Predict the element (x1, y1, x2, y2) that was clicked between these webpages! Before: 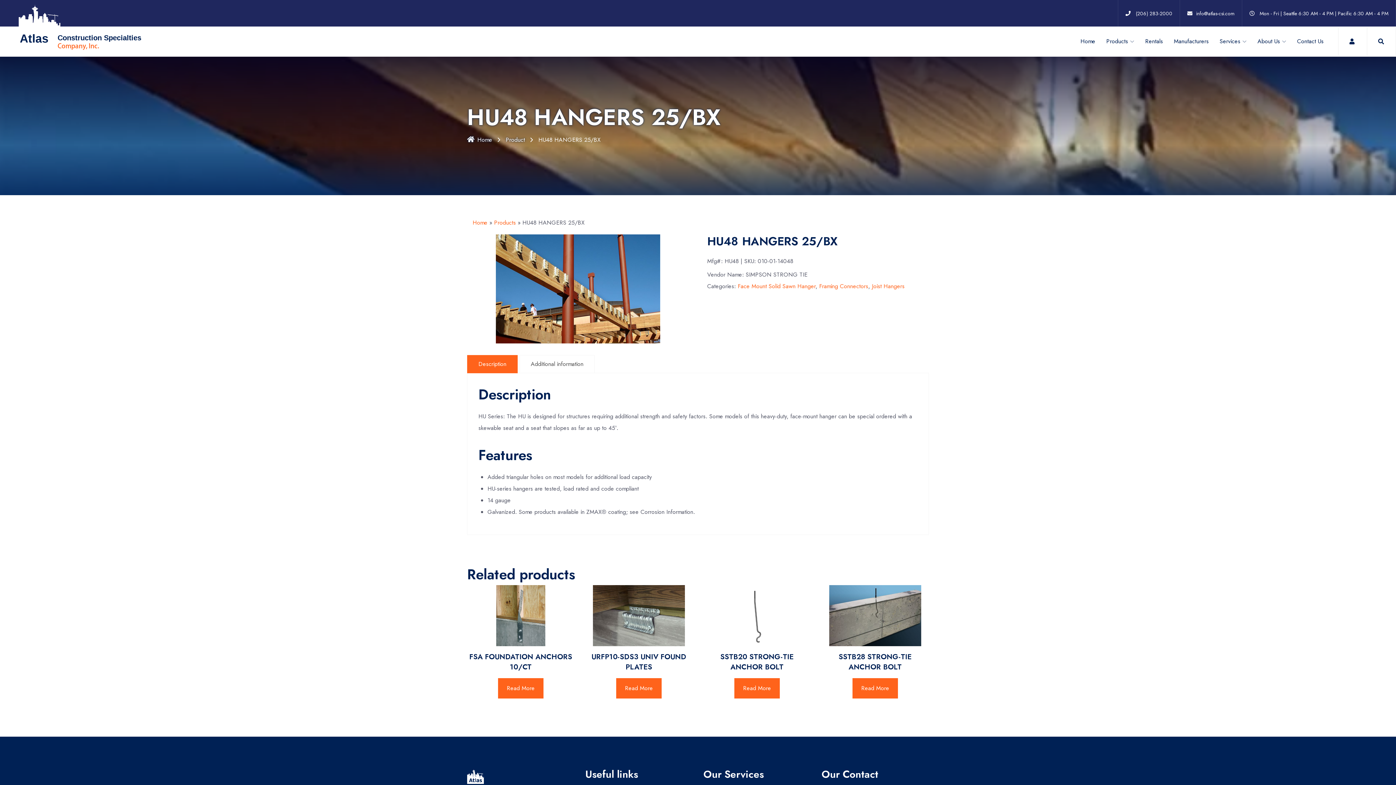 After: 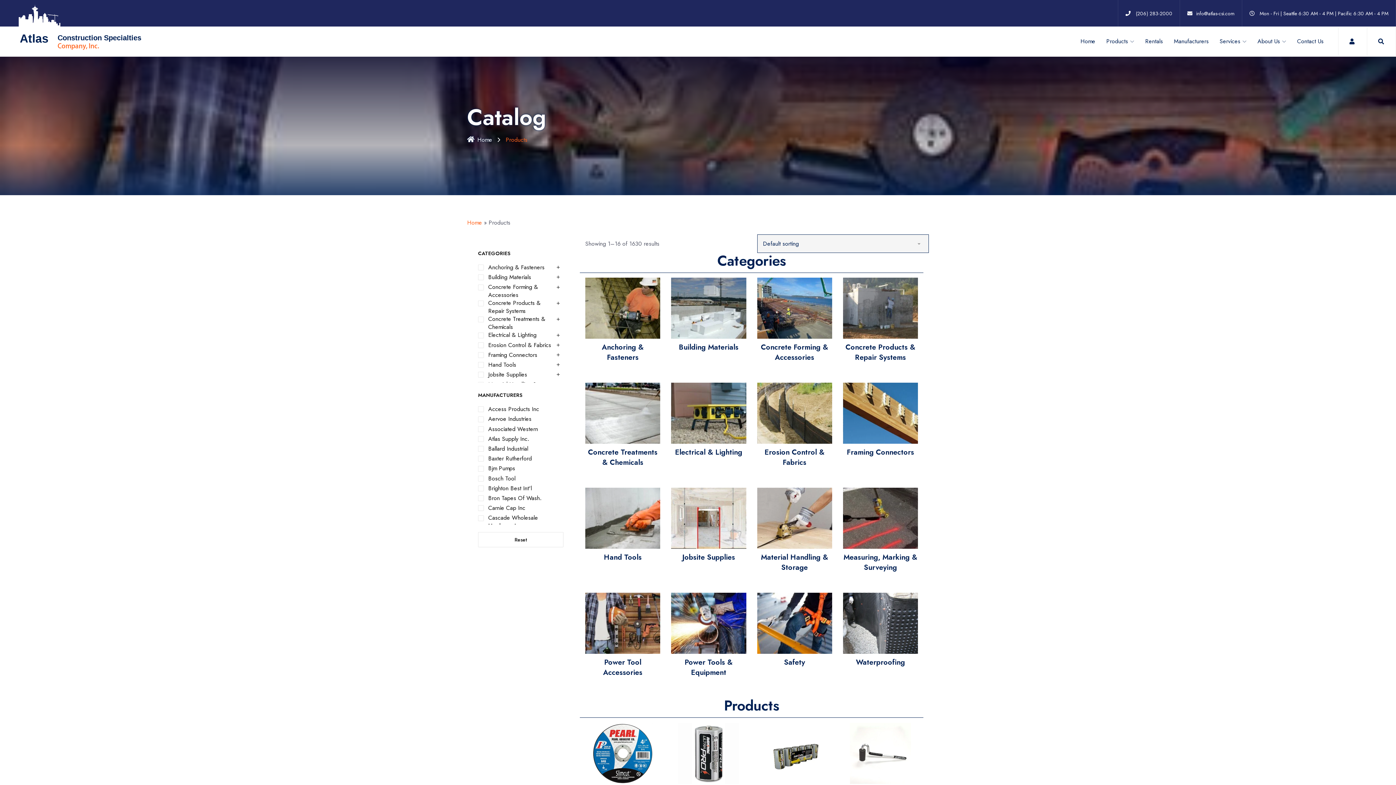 Action: label: Products bbox: (494, 218, 516, 226)